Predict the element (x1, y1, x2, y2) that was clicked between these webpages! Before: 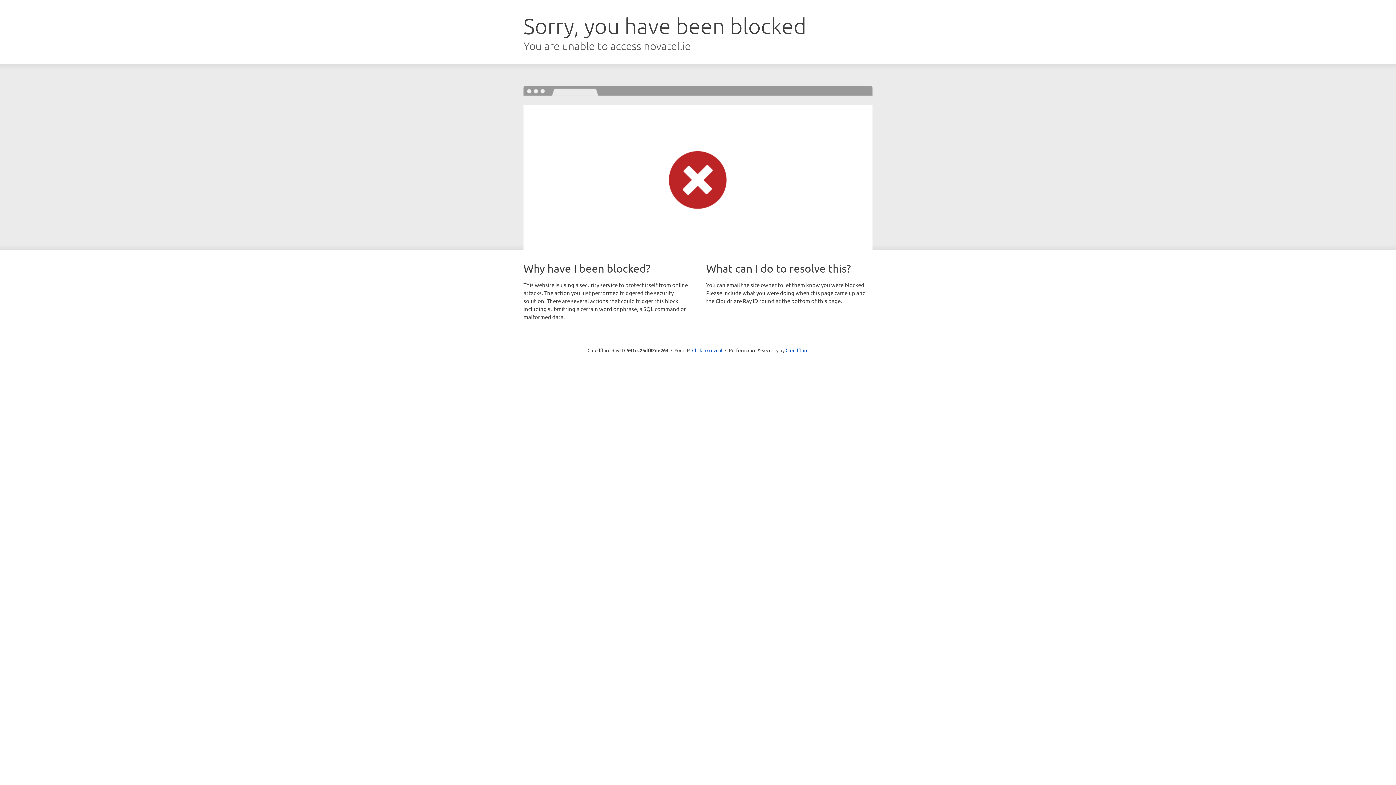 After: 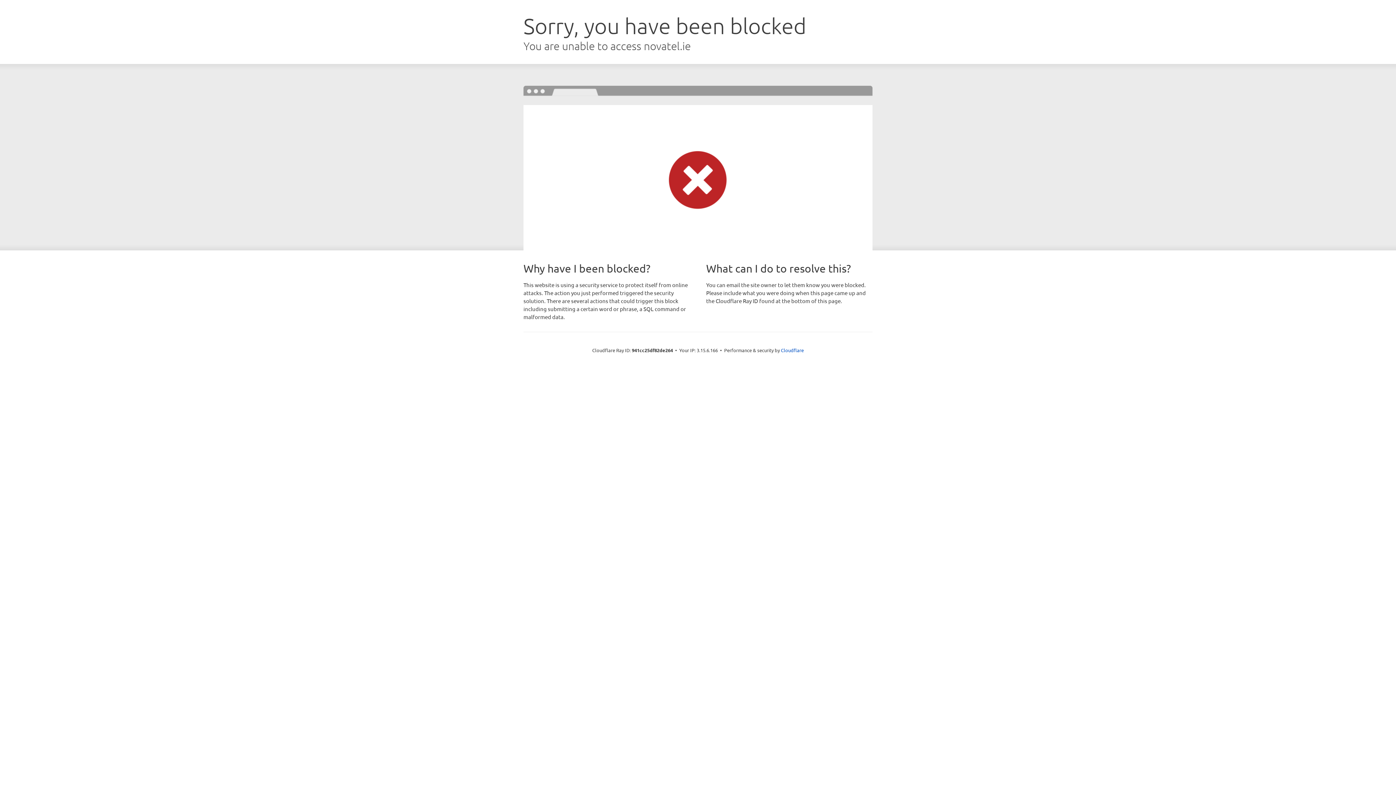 Action: bbox: (692, 346, 722, 353) label: Click to reveal